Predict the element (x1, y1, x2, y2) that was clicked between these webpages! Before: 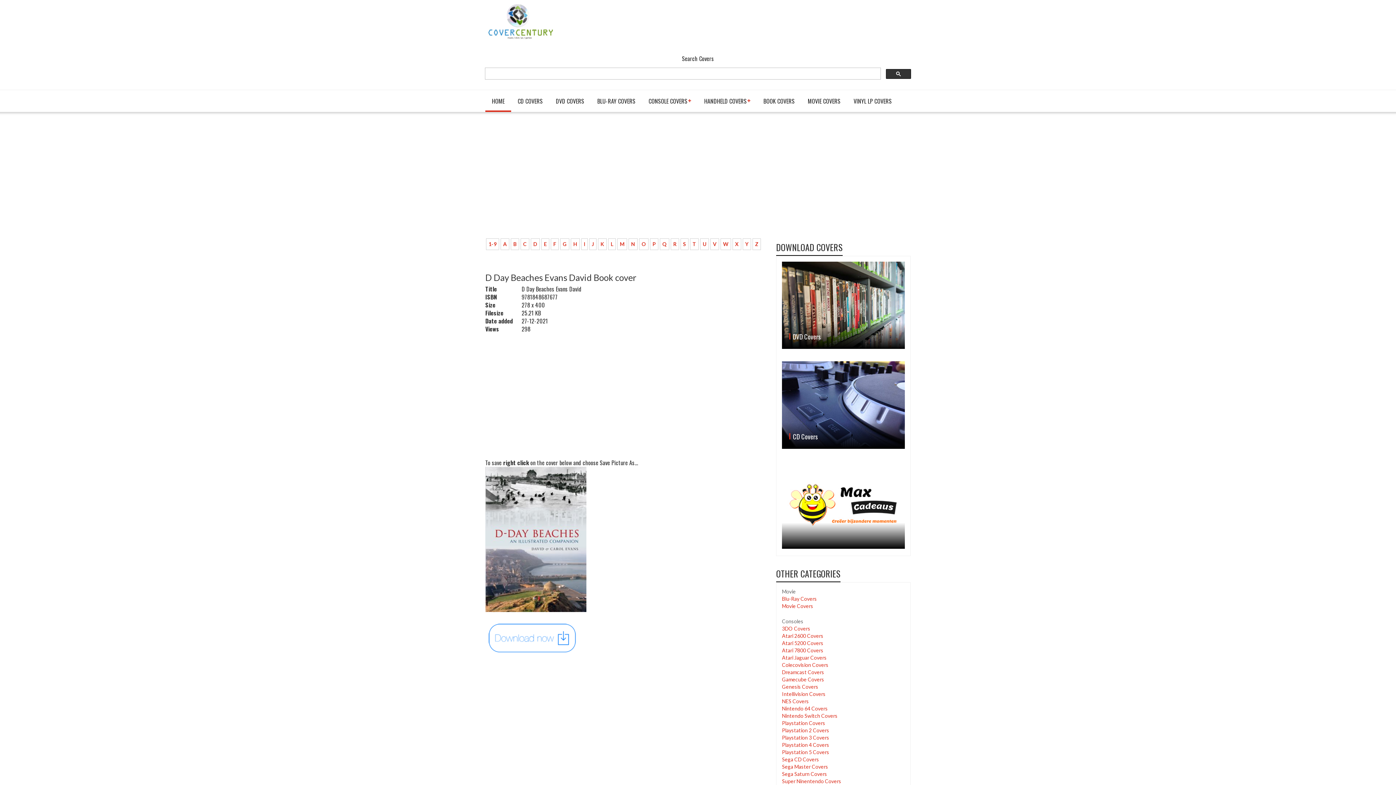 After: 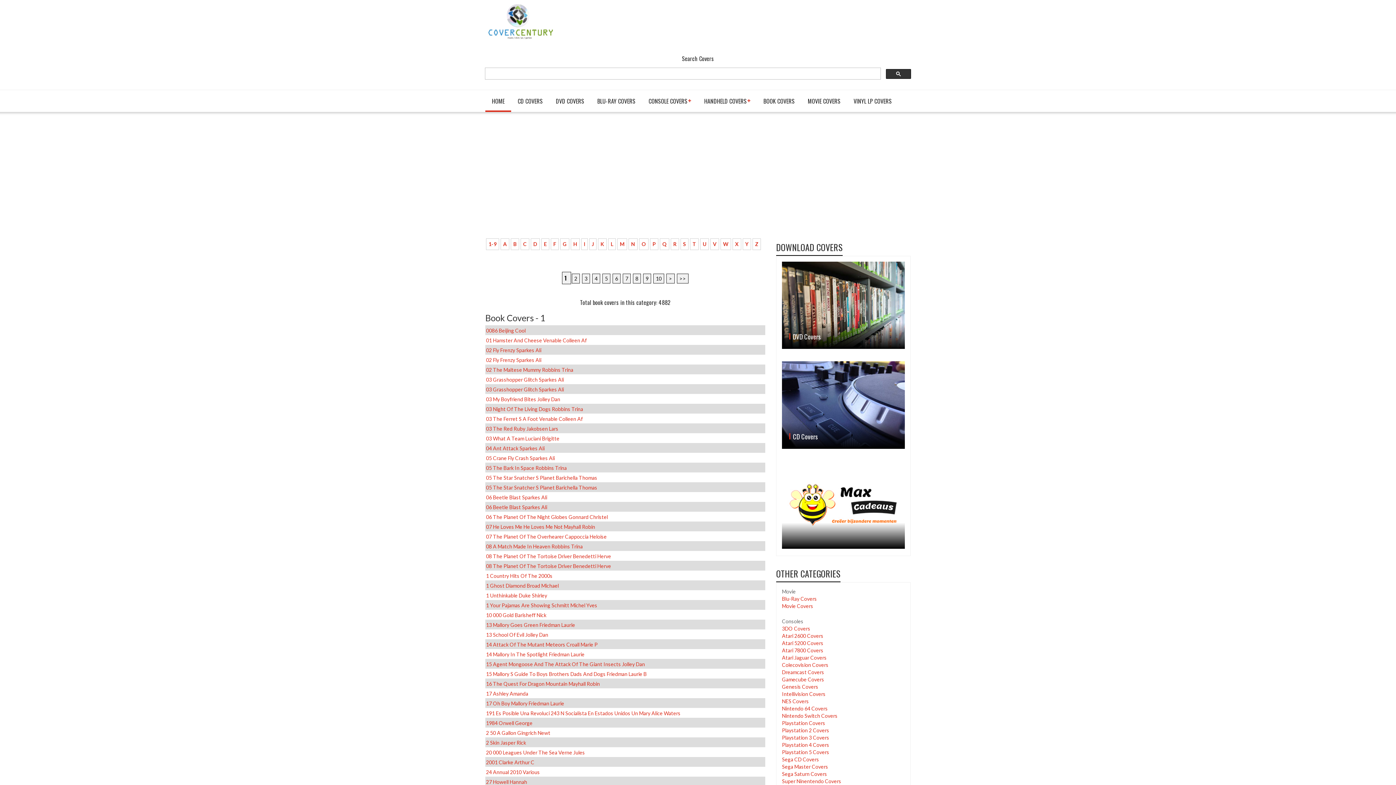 Action: bbox: (486, 238, 499, 250) label: 1-9